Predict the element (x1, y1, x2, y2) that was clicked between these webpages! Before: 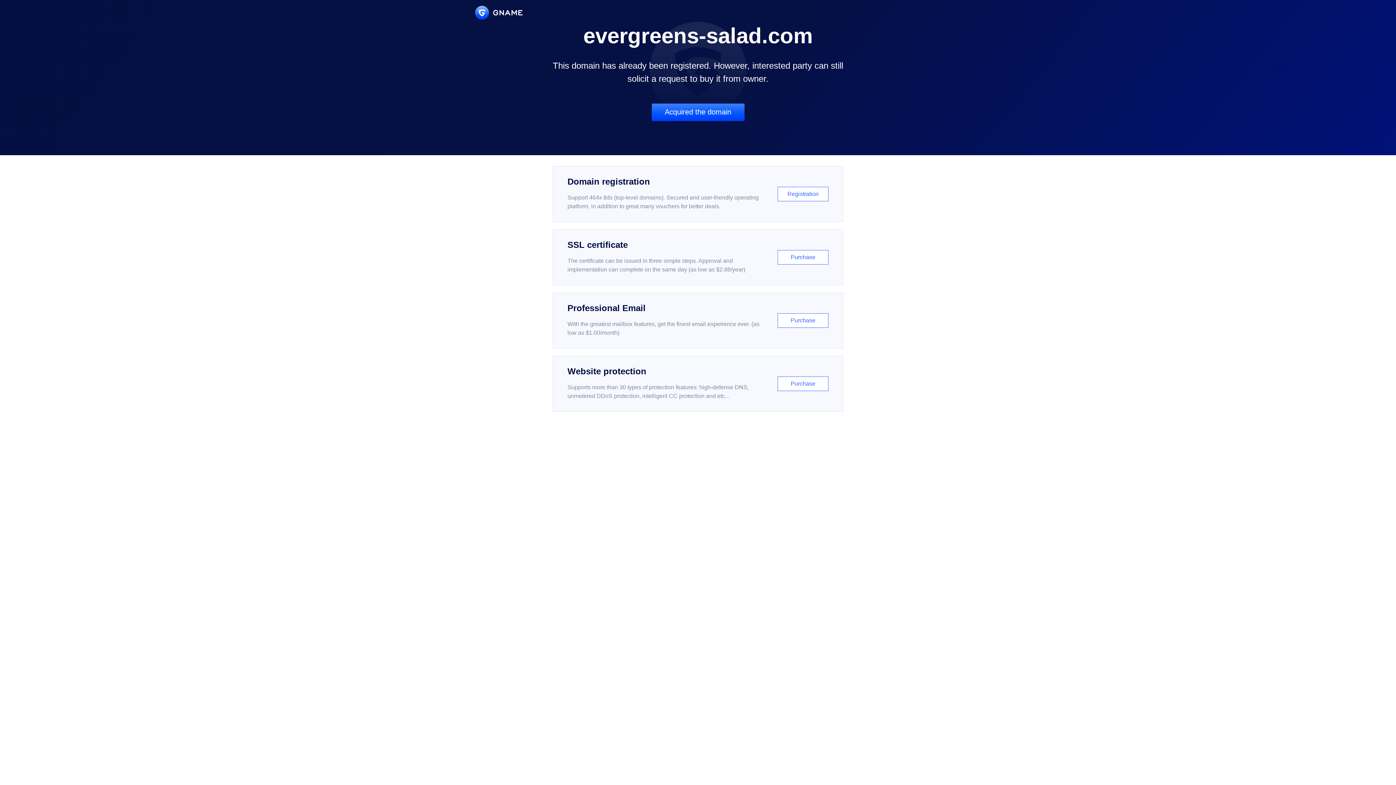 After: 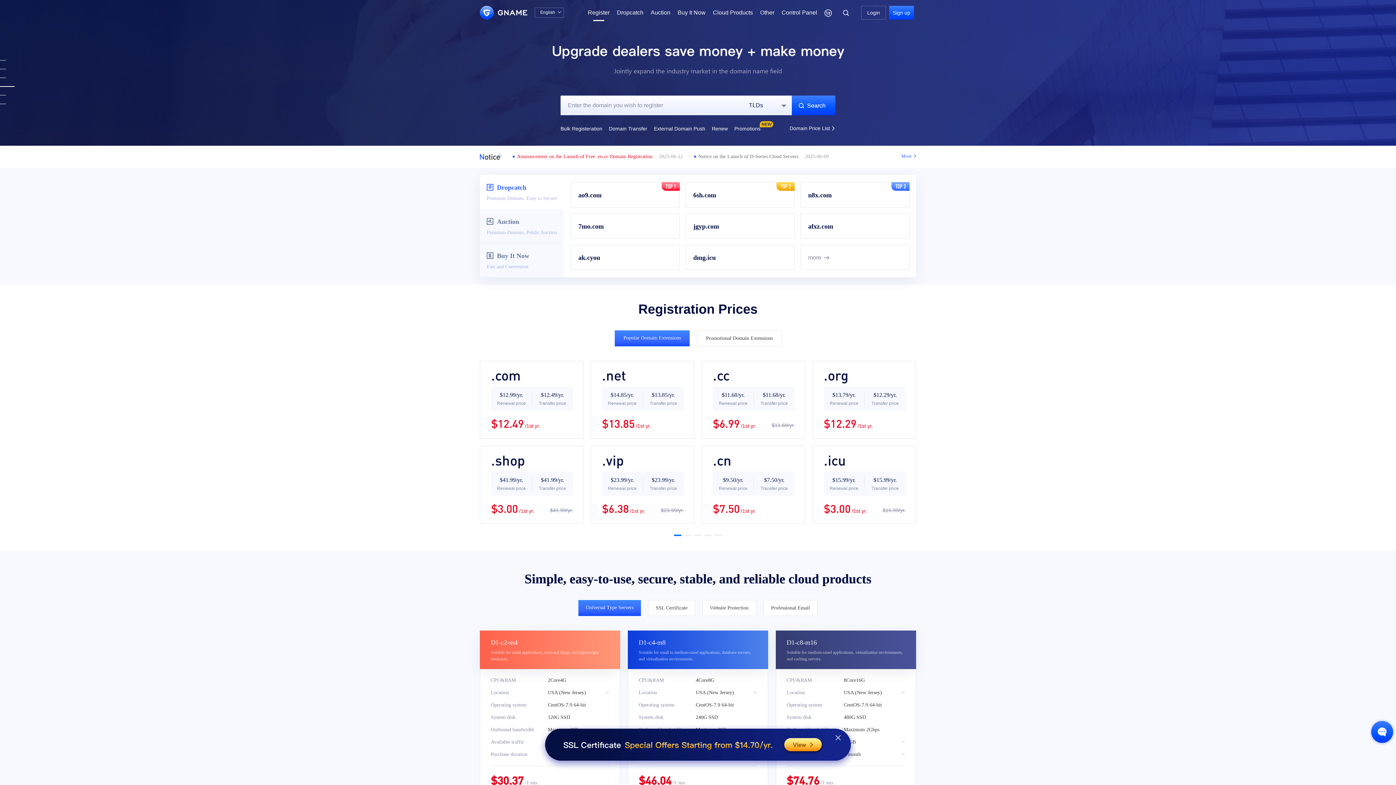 Action: label: Domain registration

Support 464x tlds (top-level domains). Secured and user-friendly operating platform, in addition to great many vouchers for better deals.

Registration bbox: (552, 166, 843, 222)